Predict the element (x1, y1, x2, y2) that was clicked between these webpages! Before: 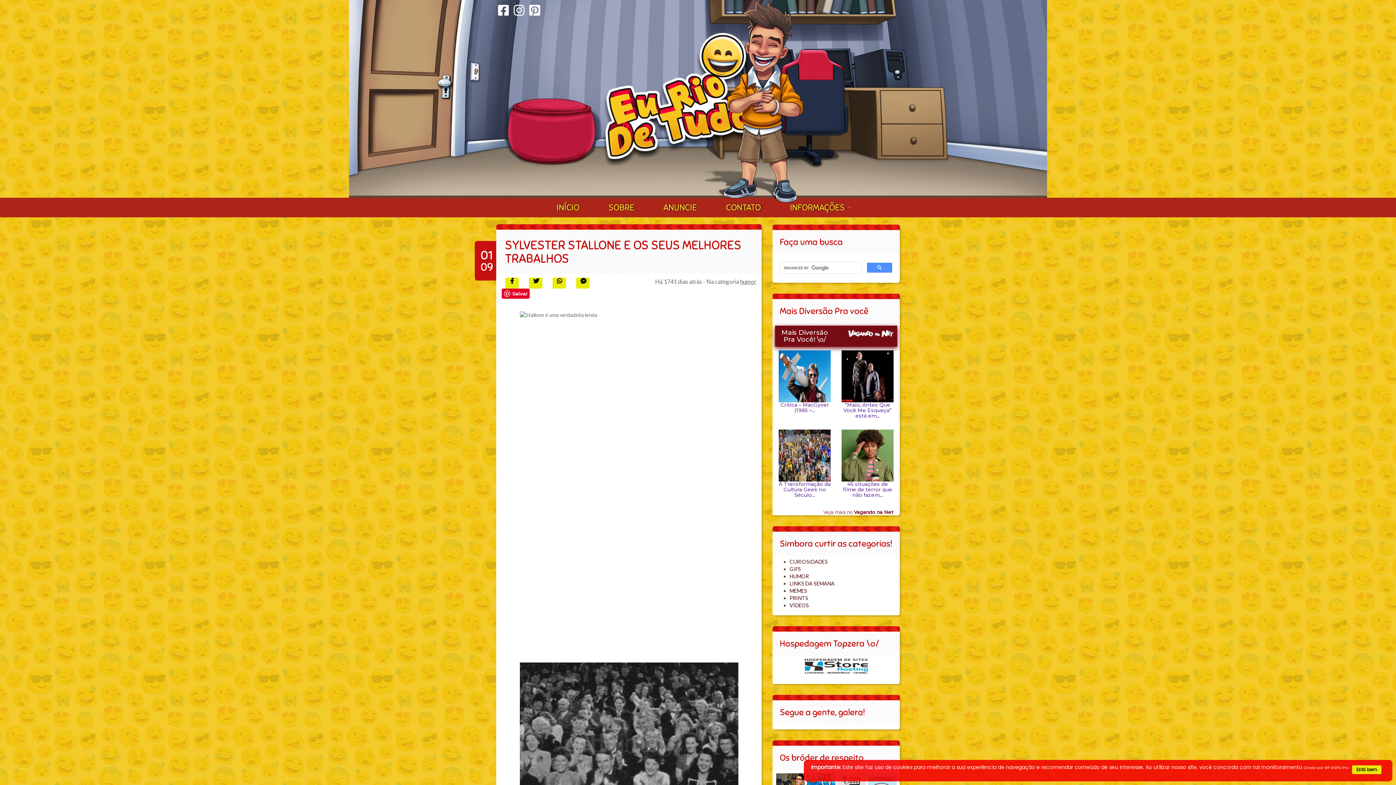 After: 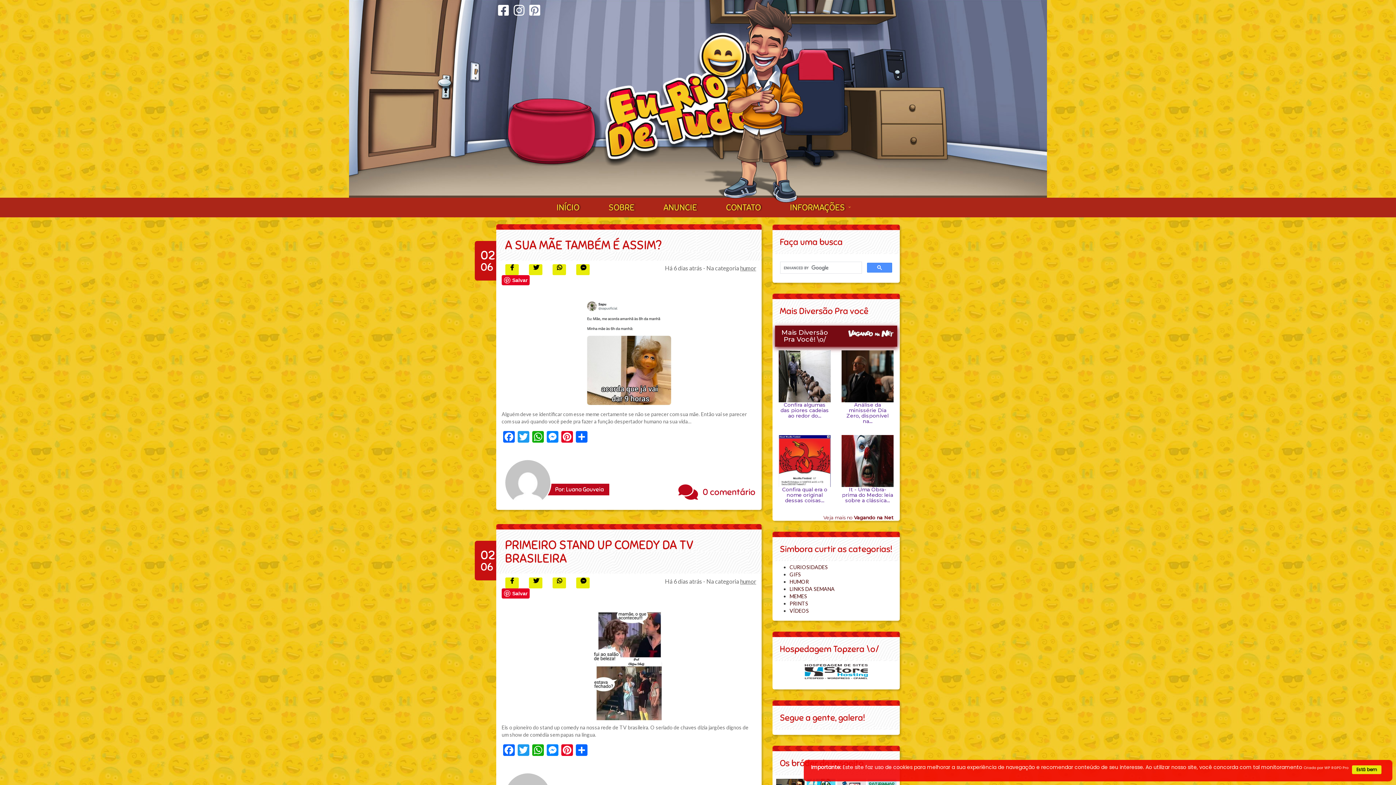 Action: bbox: (740, 278, 756, 285) label: humor